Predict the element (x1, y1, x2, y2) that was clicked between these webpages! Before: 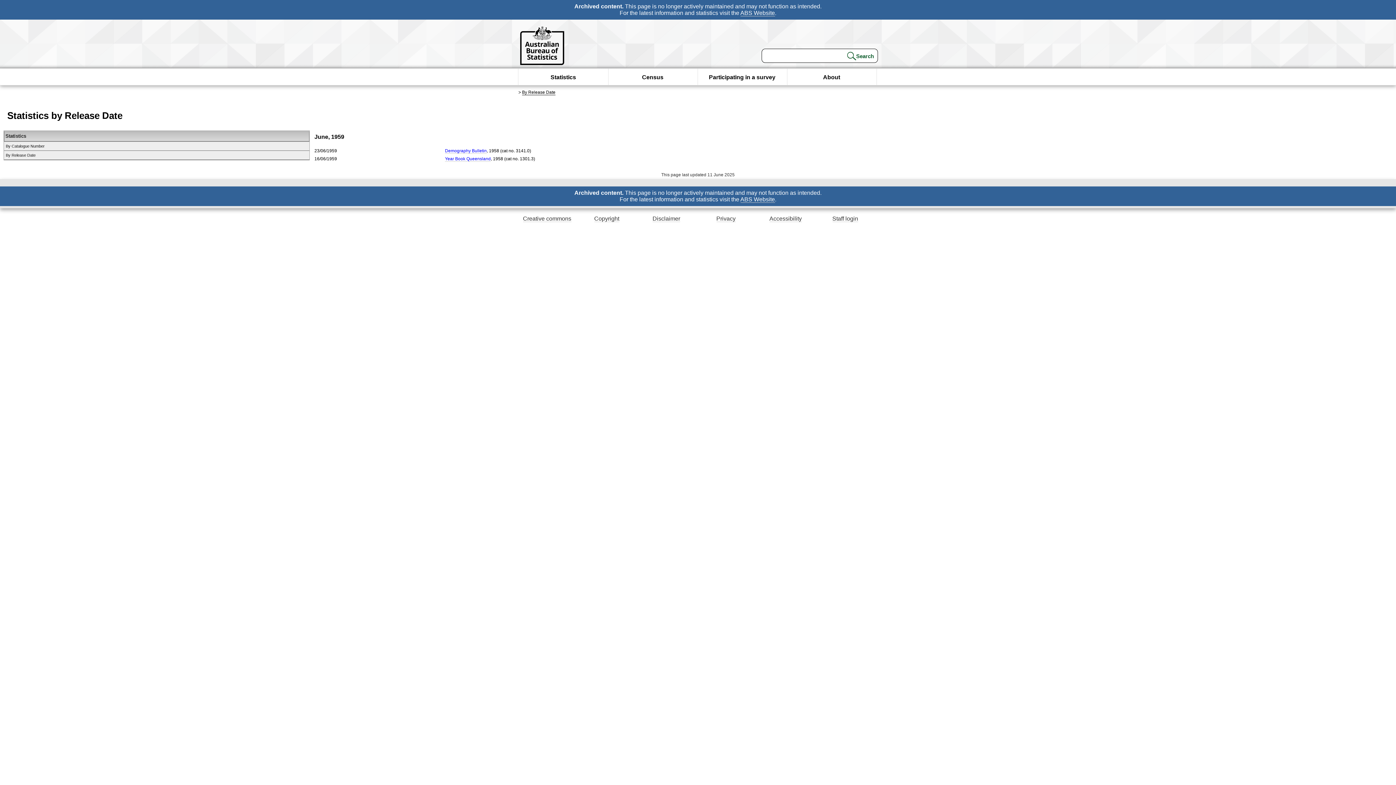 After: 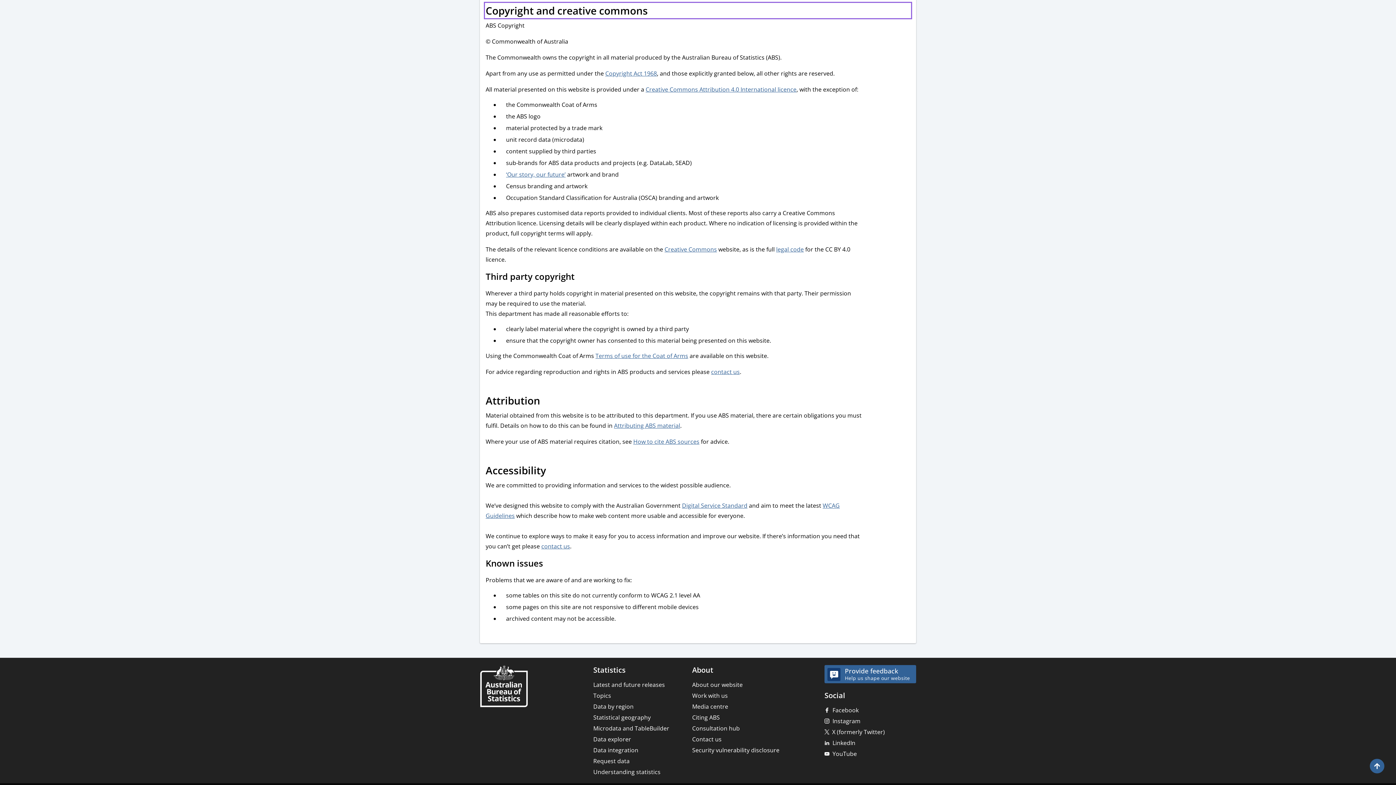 Action: label: Creative commons bbox: (523, 215, 571, 222)